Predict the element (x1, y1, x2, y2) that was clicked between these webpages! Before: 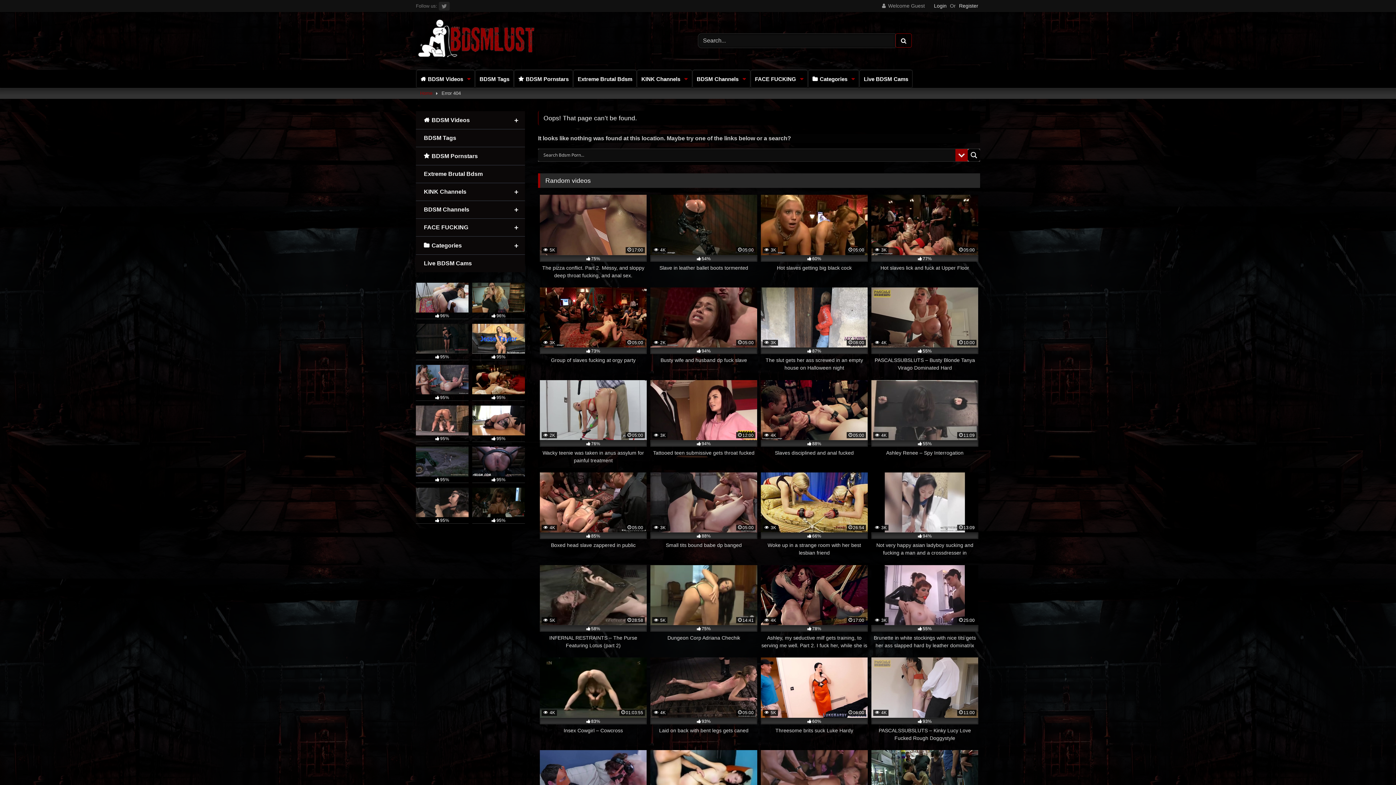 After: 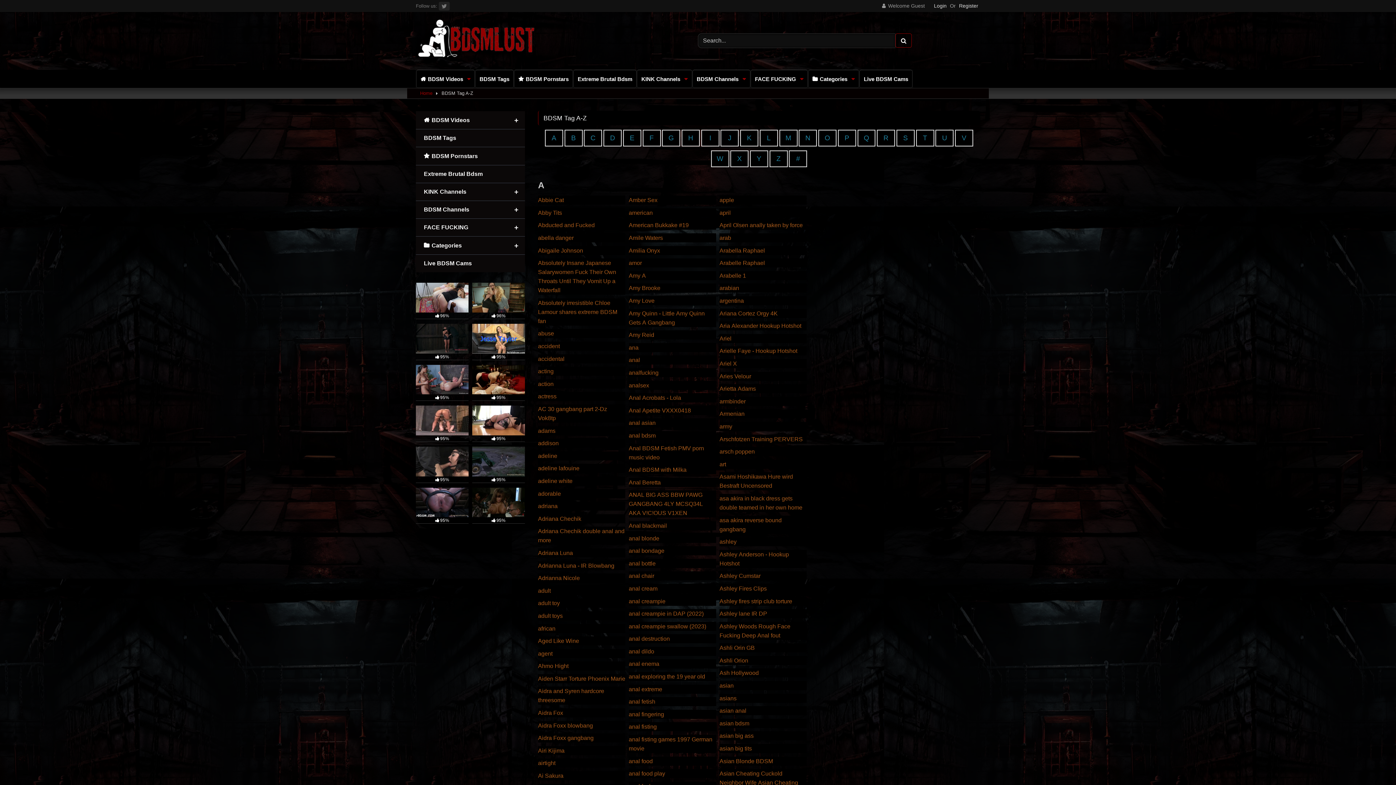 Action: label: BDSM Tags bbox: (475, 69, 513, 87)